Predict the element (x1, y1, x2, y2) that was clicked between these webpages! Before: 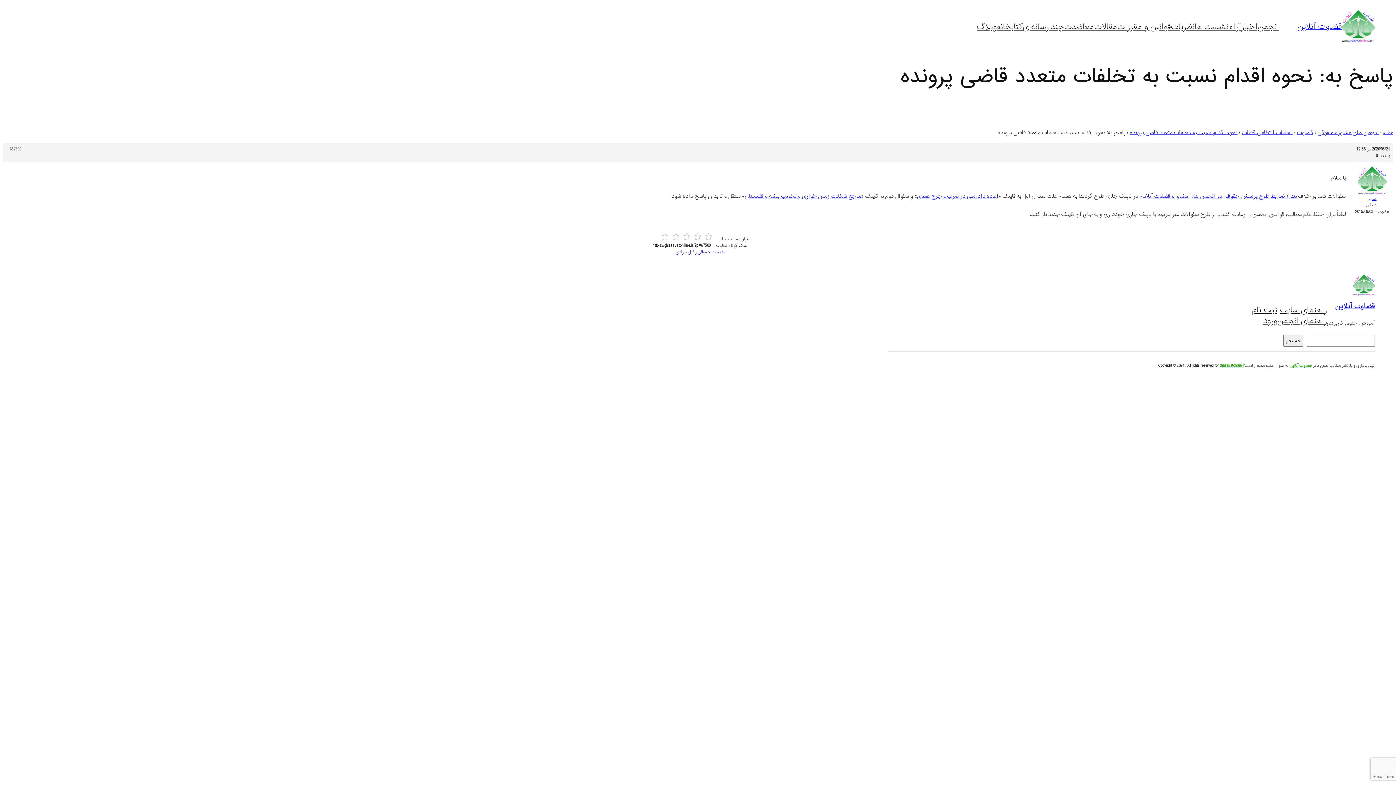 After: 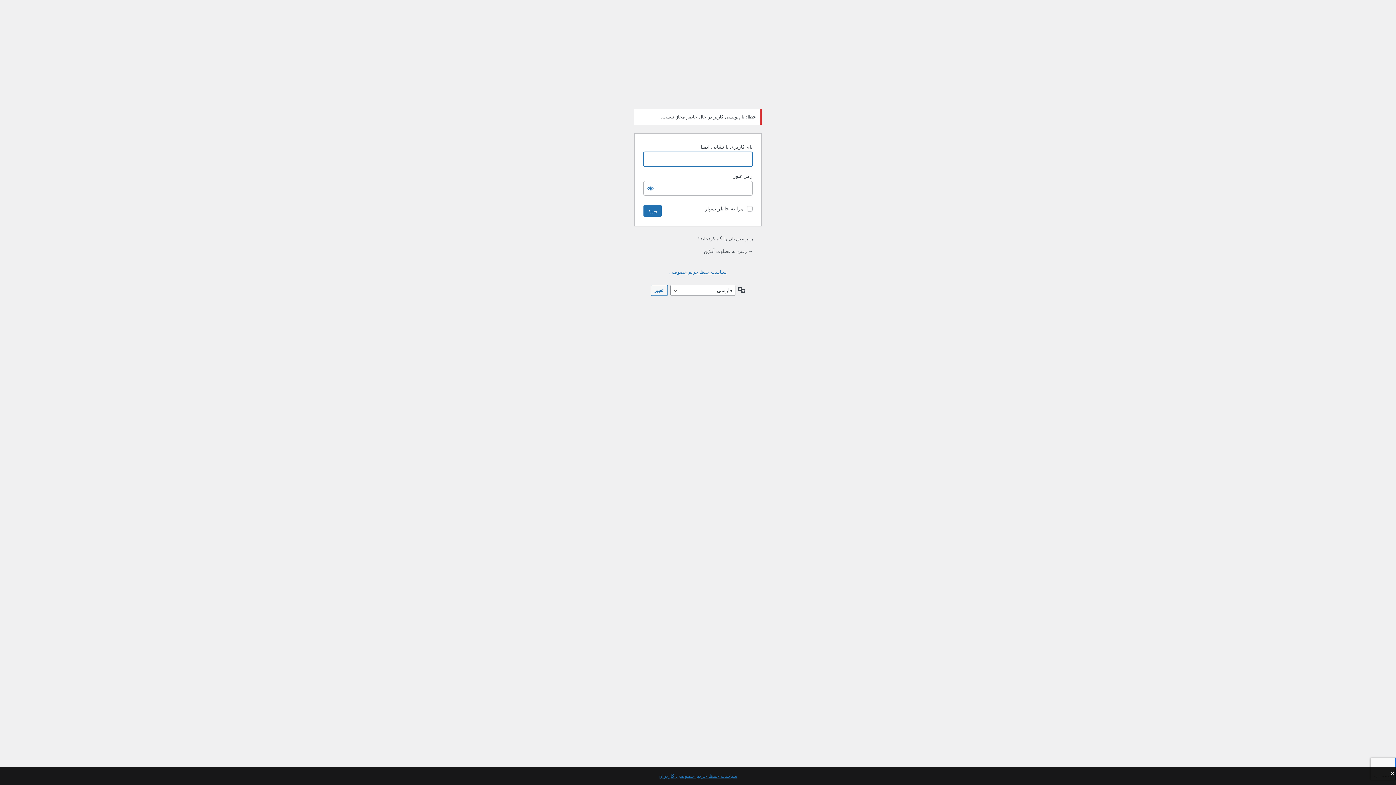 Action: label: ثبت نام bbox: (1252, 304, 1277, 315)